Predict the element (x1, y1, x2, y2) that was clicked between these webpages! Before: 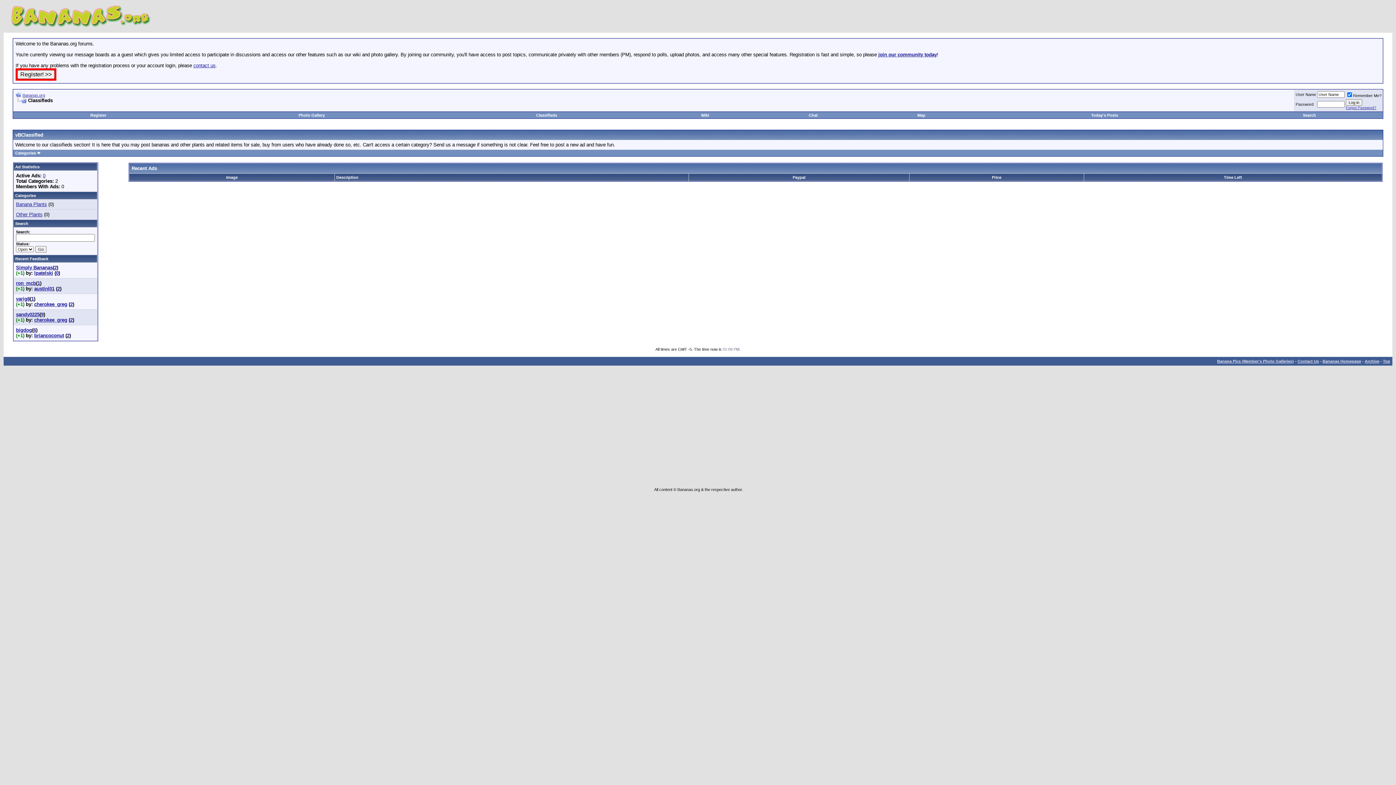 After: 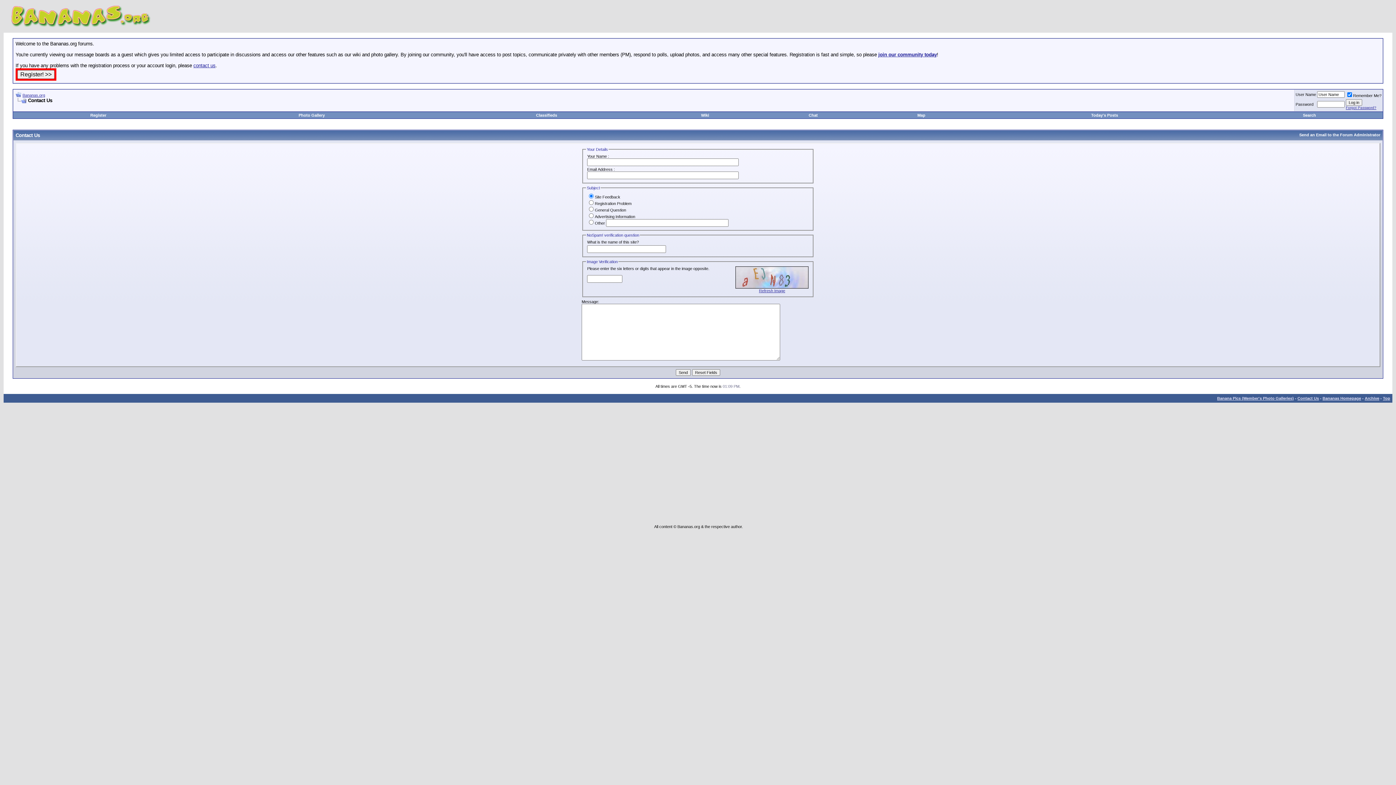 Action: bbox: (1297, 359, 1319, 363) label: Contact Us